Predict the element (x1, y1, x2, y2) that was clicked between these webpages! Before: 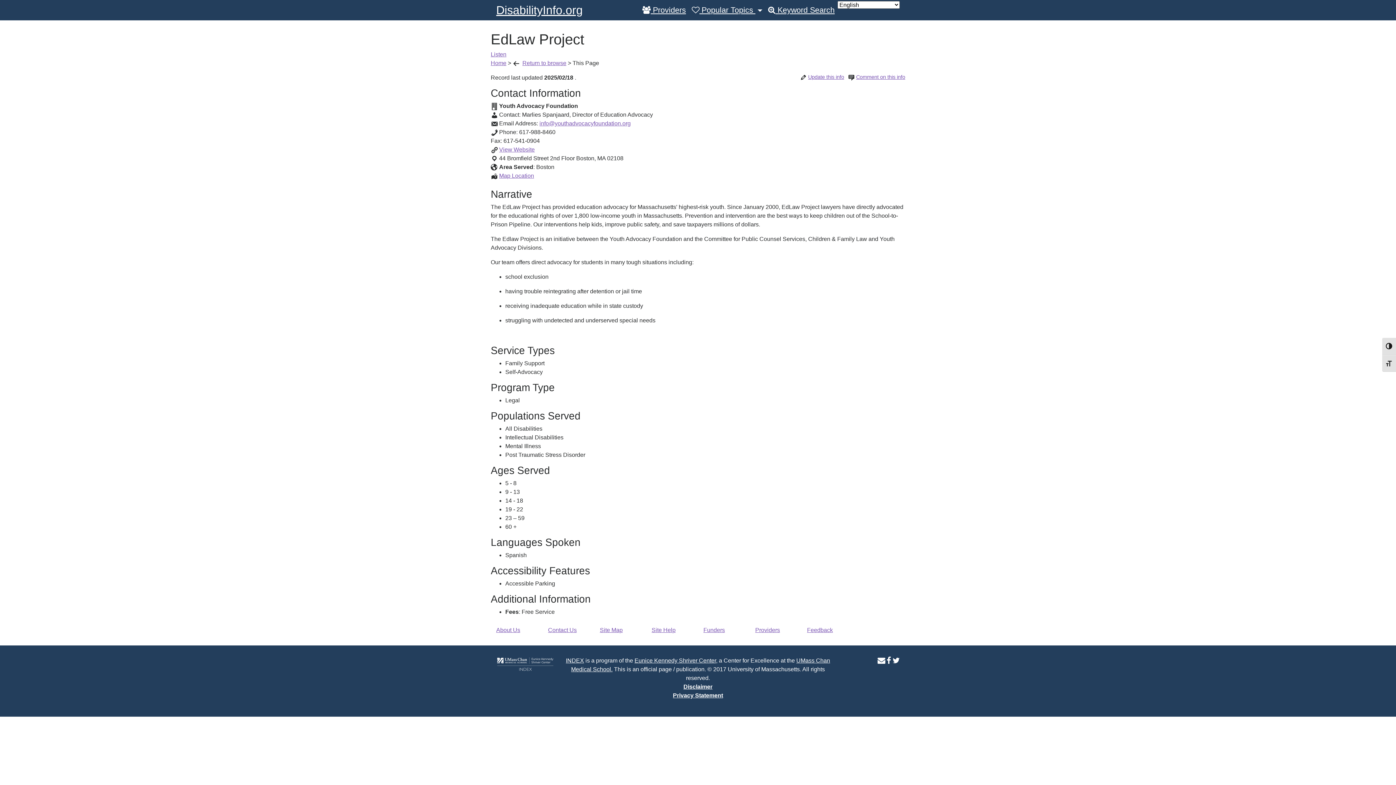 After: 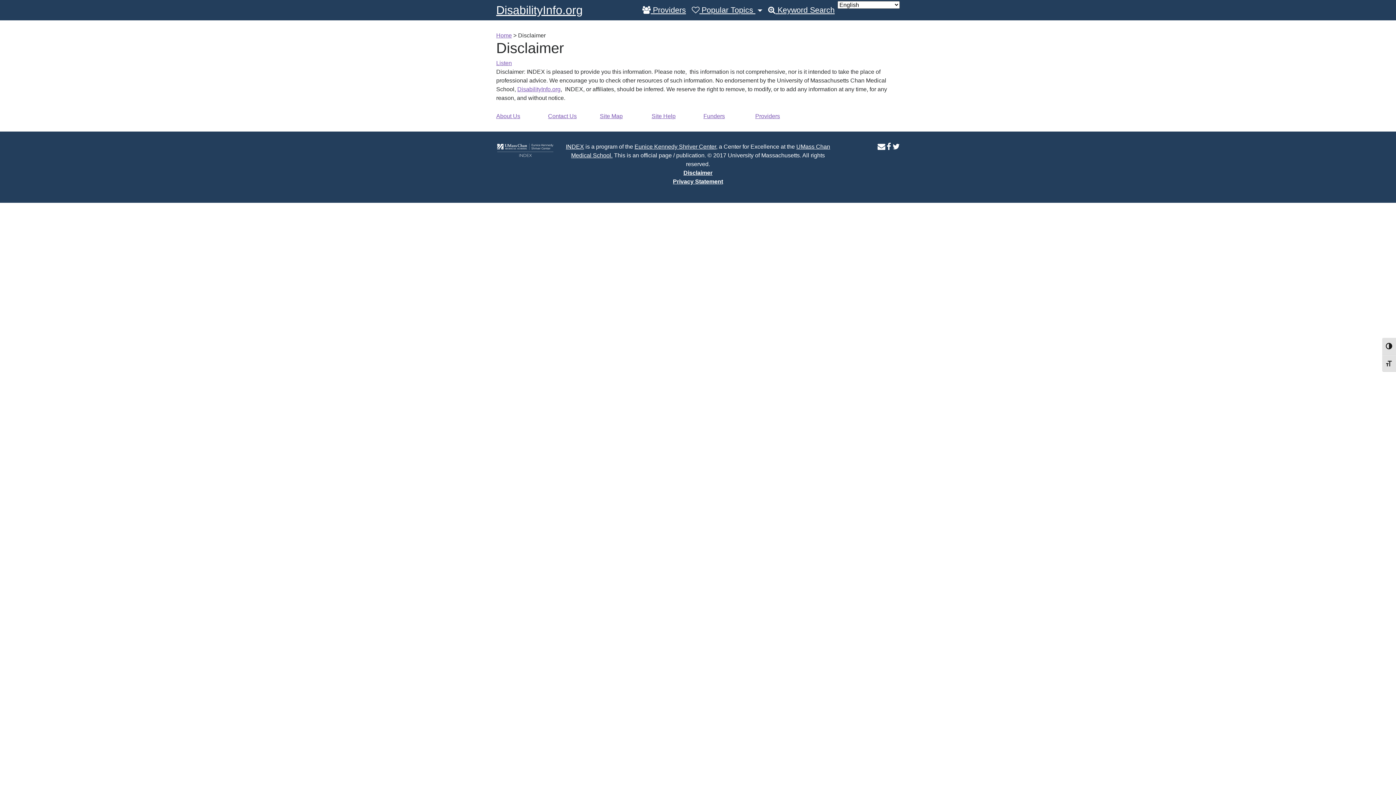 Action: bbox: (683, 684, 712, 690) label: Disclaimer